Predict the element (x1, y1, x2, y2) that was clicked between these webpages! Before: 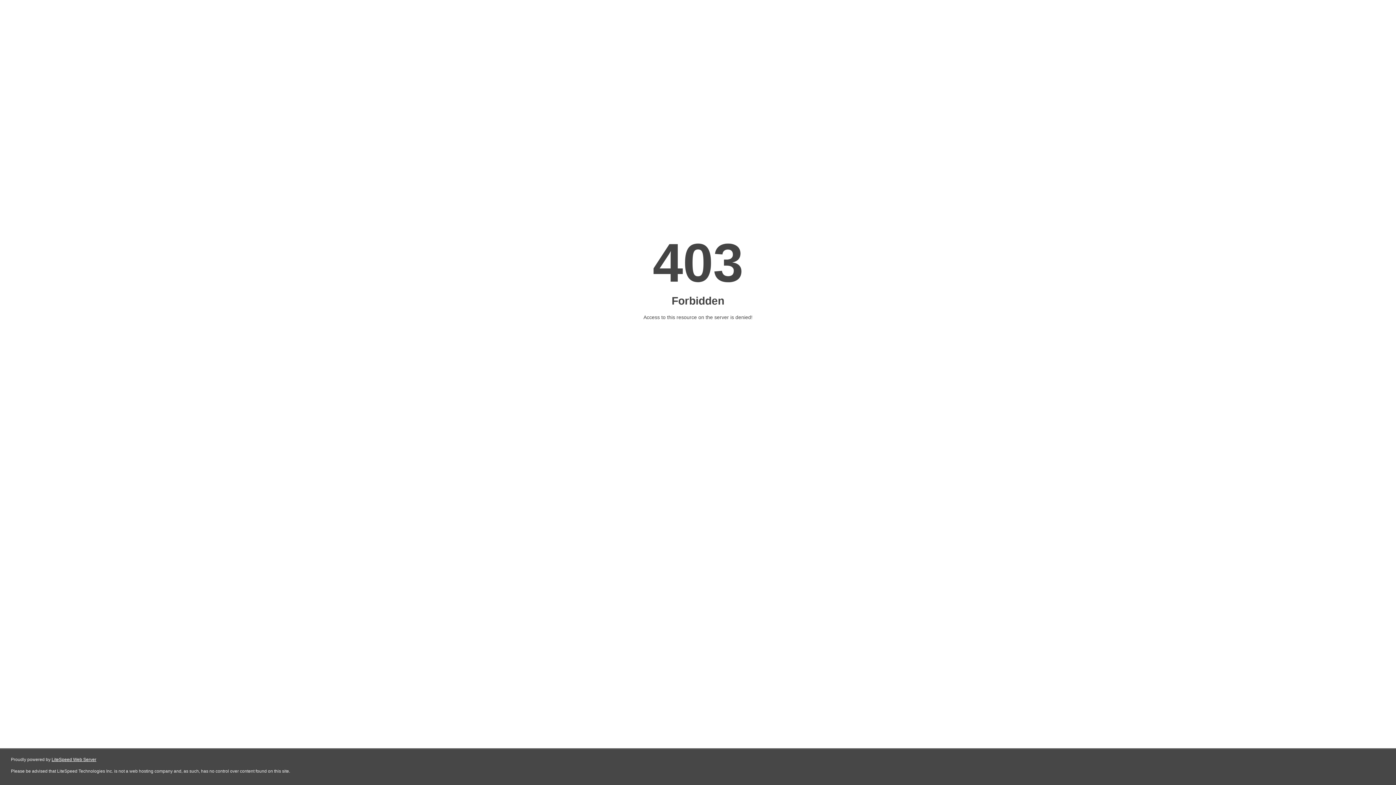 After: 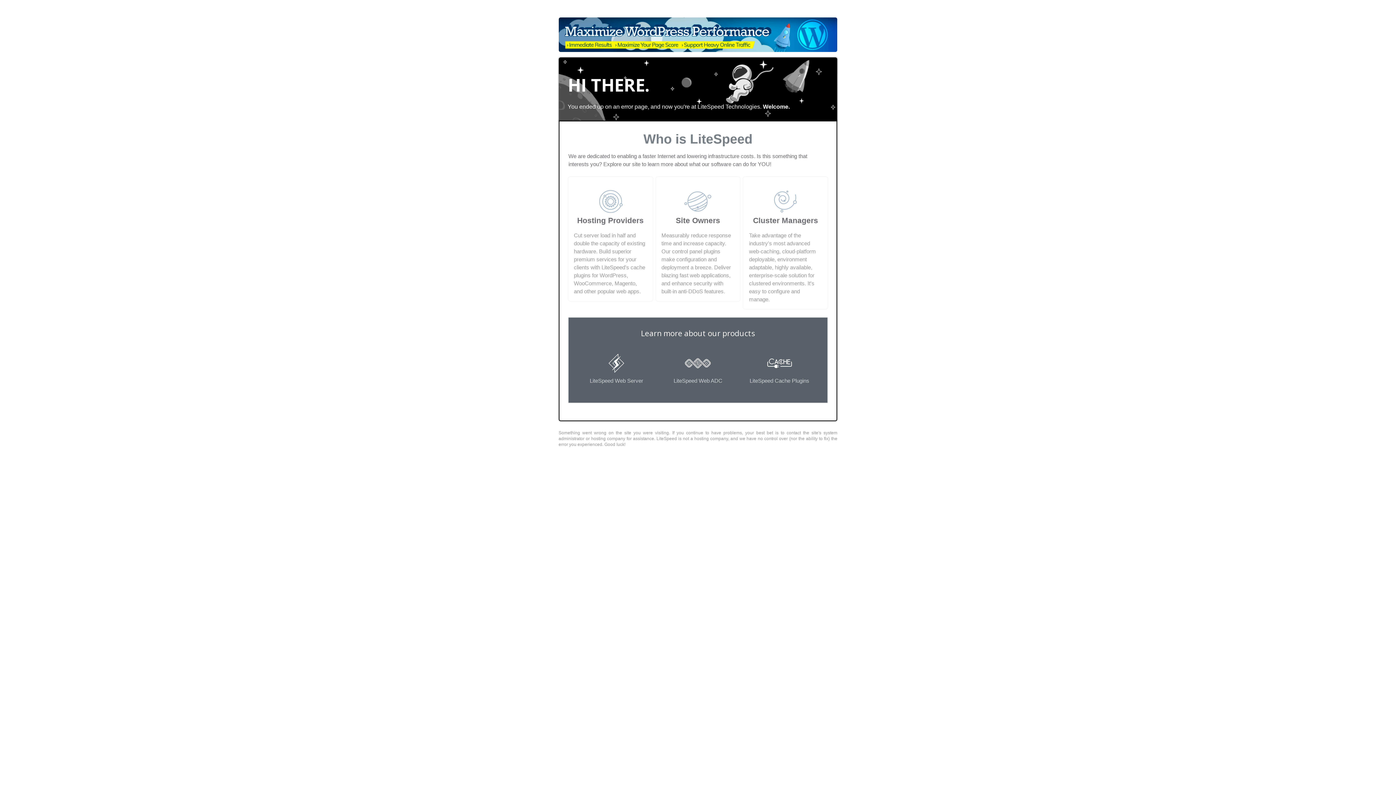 Action: label: LiteSpeed Web Server bbox: (51, 757, 96, 762)